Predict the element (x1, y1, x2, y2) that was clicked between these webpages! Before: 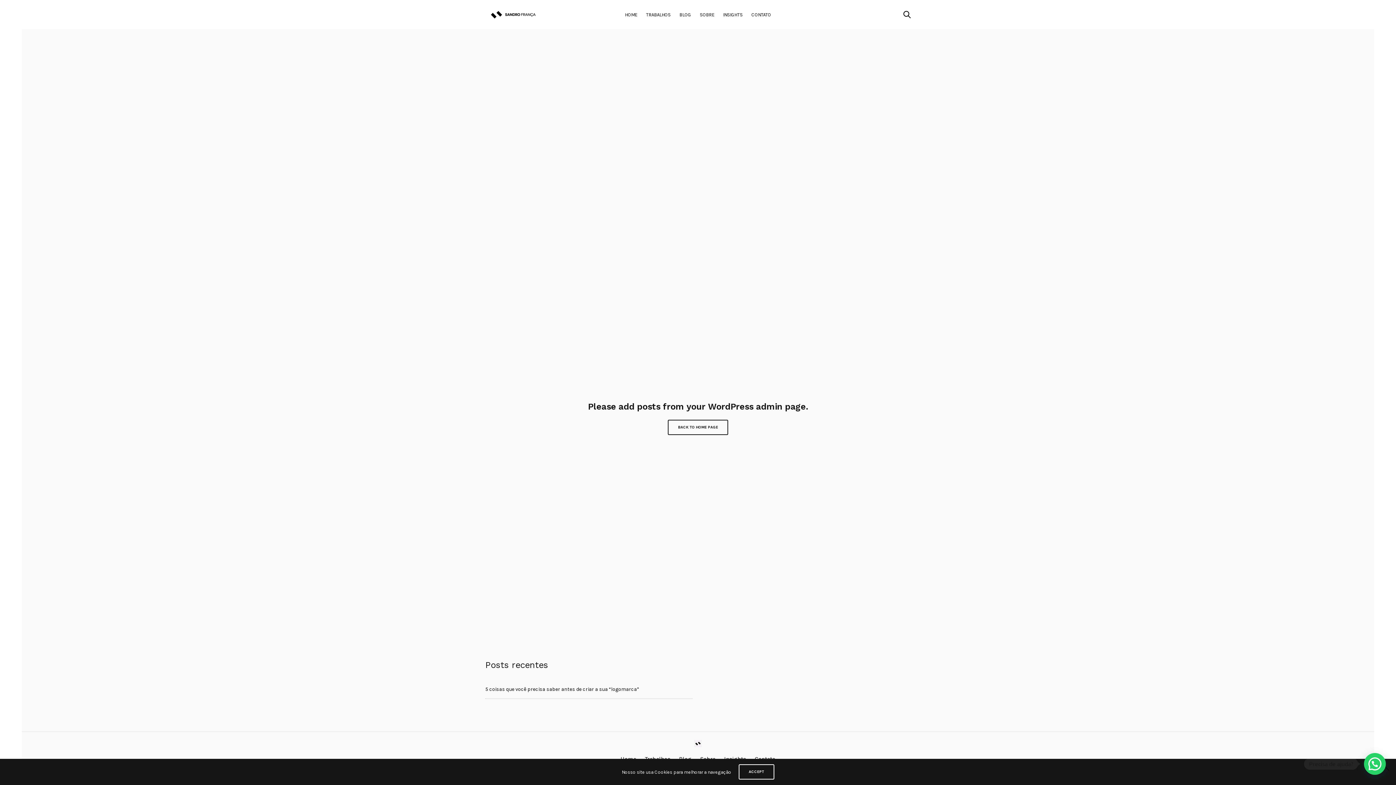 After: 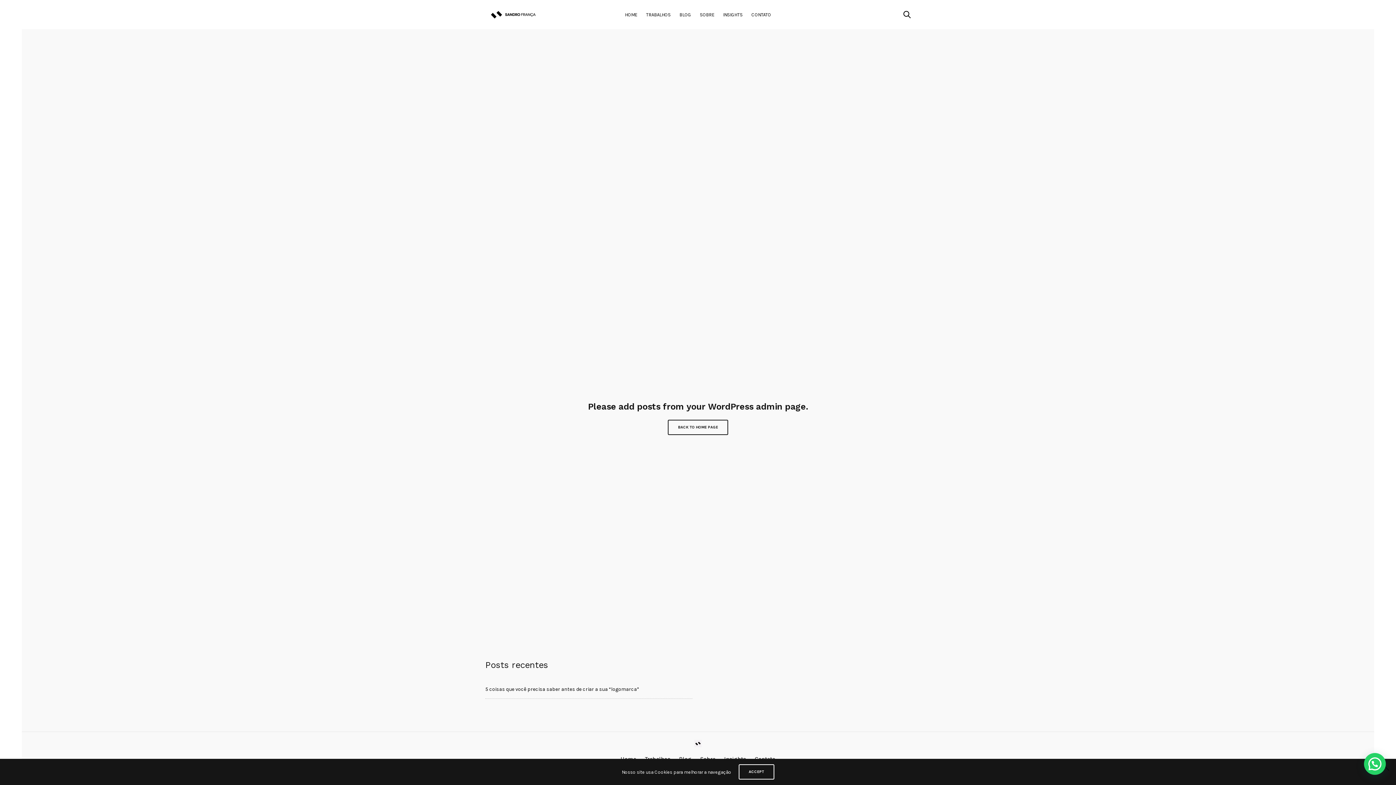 Action: bbox: (1378, 761, 1392, 776)